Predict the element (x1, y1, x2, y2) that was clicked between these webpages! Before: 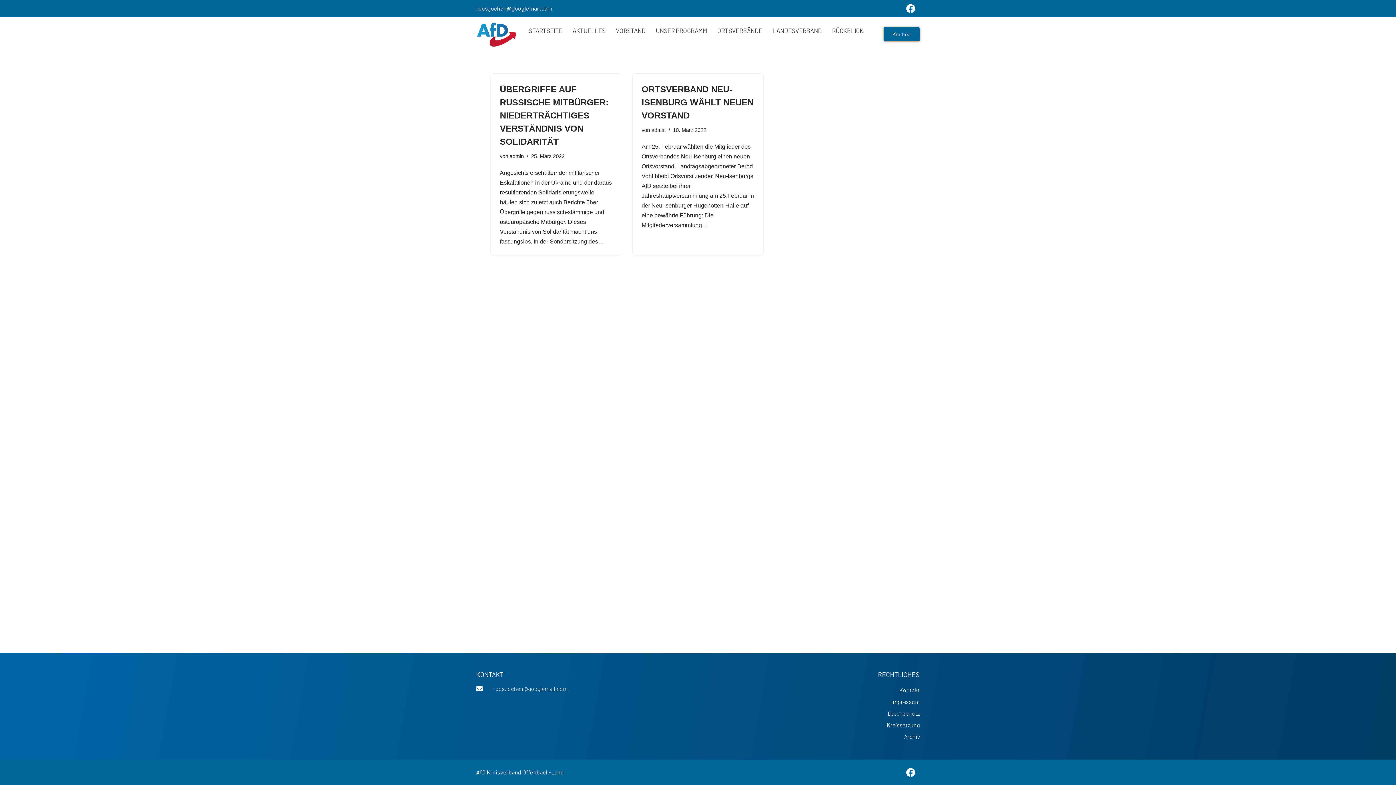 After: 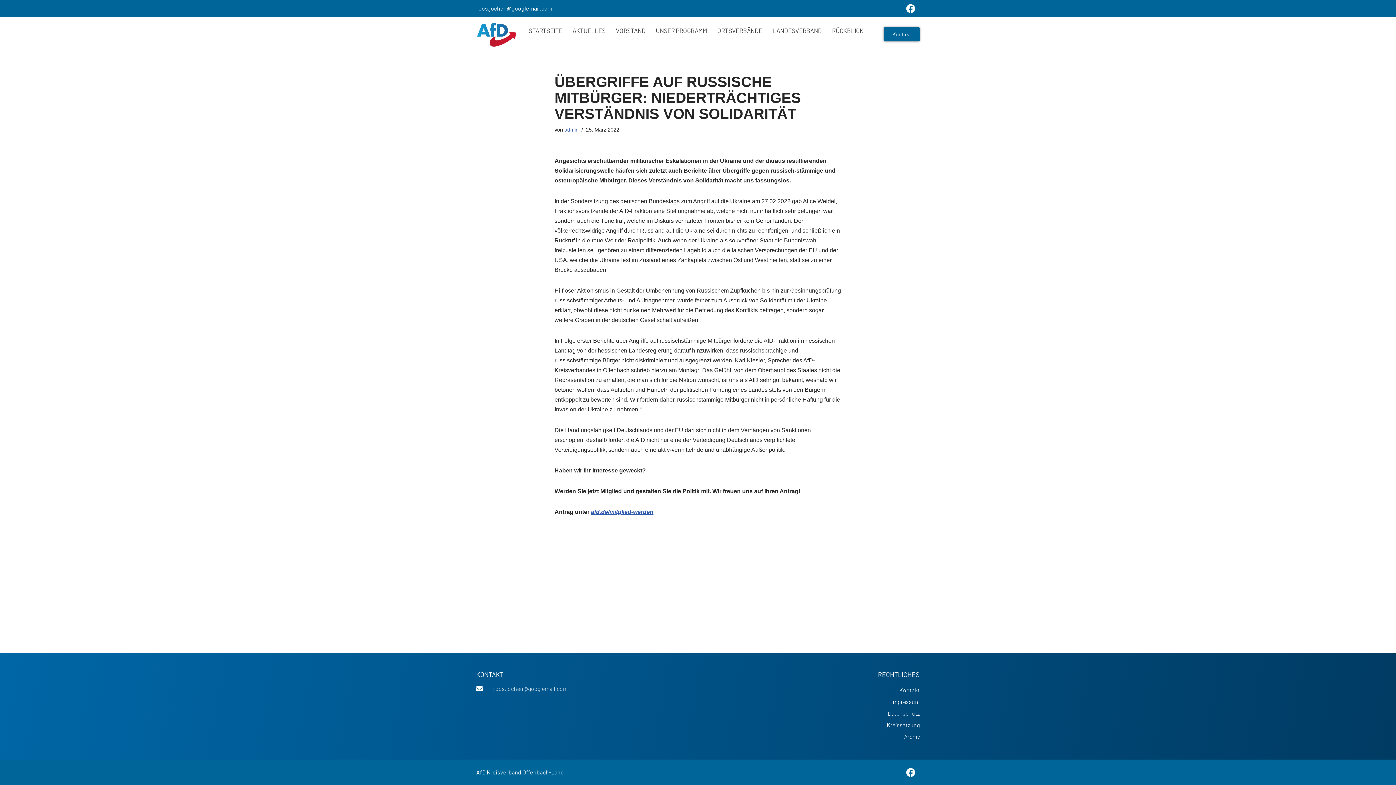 Action: bbox: (500, 84, 608, 146) label: ÜBERGRIFFE AUF RUSSISCHE MITBÜRGER: NIEDERTRÄCHTIGES VERSTÄNDNIS VON SOLIDARITÄT